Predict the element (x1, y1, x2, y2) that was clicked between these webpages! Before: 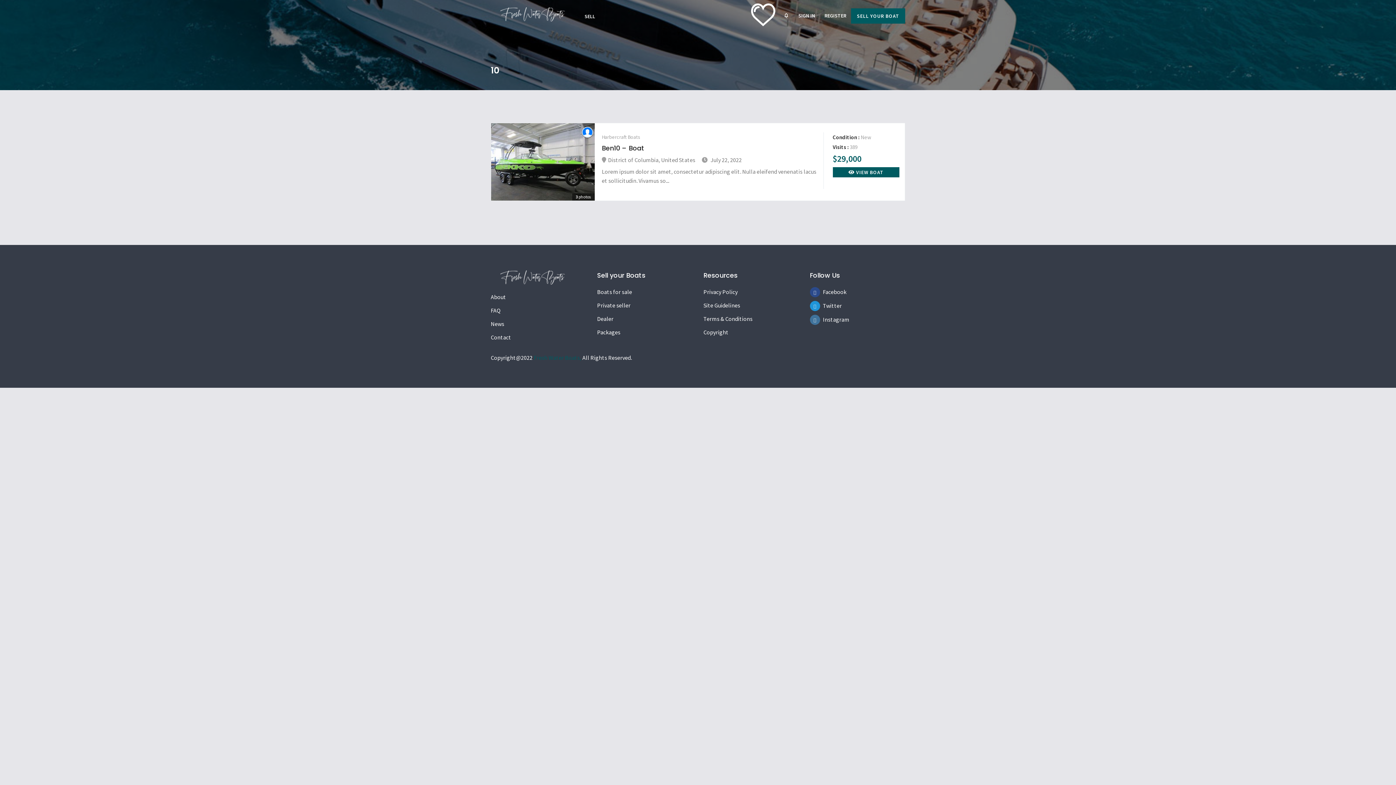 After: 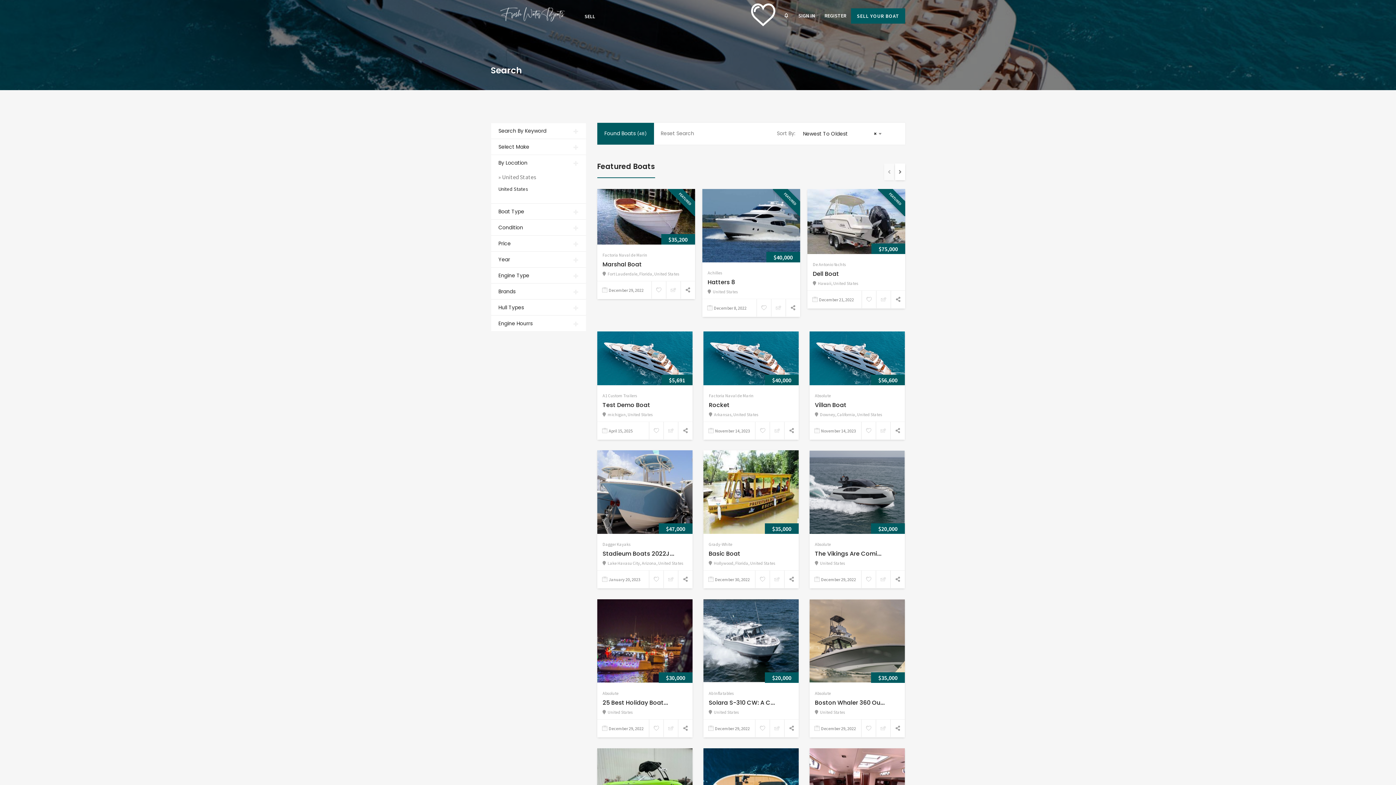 Action: label: United States bbox: (661, 156, 695, 163)